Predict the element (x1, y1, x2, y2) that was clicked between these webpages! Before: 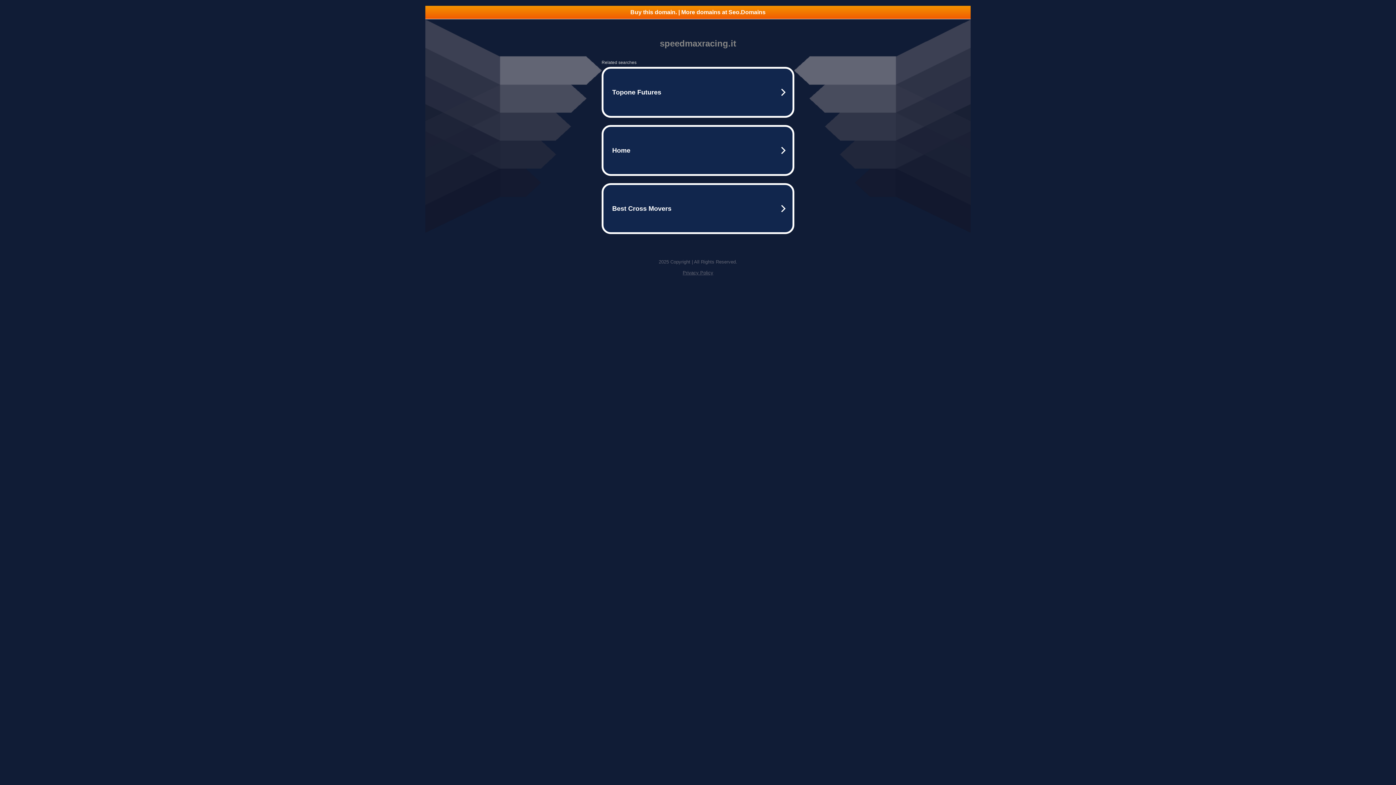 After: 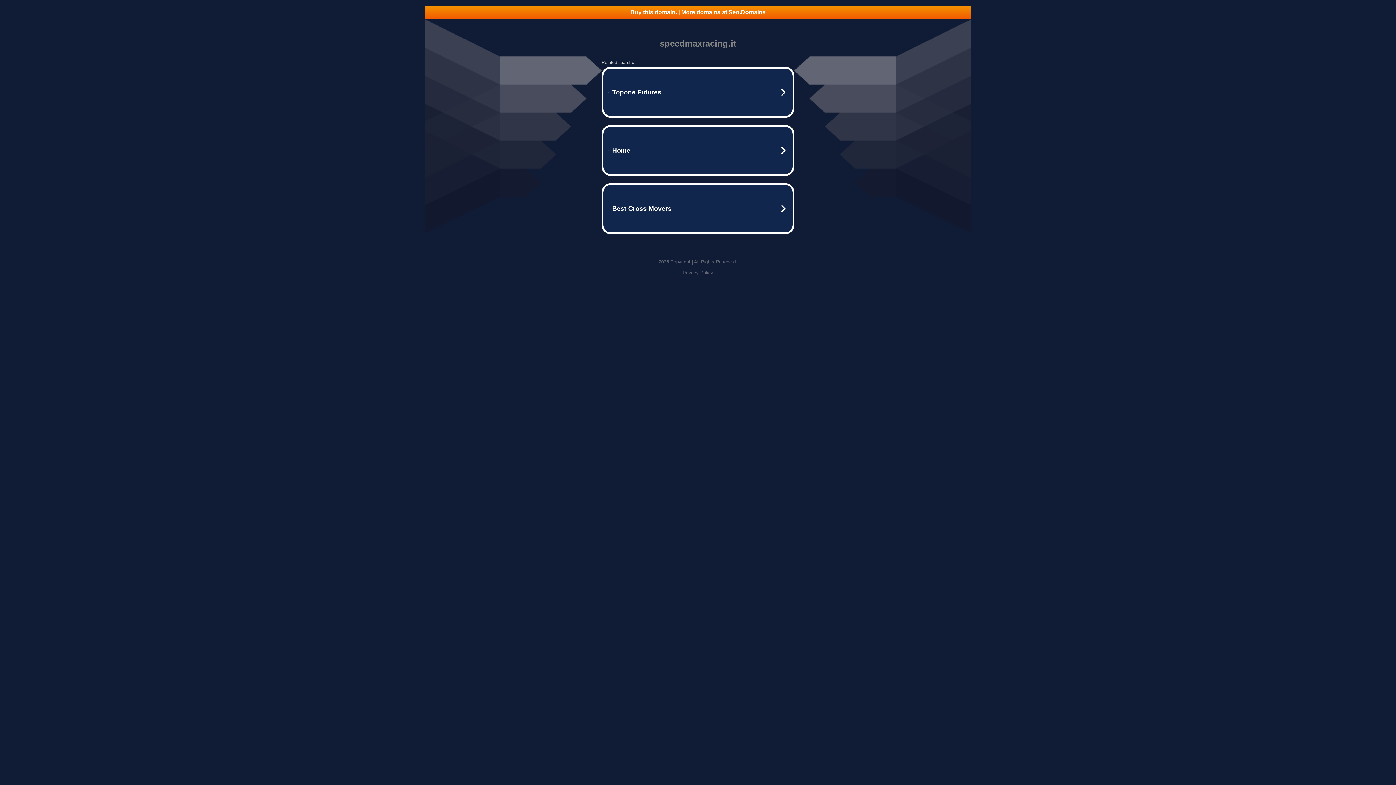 Action: label: Privacy Policy bbox: (682, 270, 713, 275)